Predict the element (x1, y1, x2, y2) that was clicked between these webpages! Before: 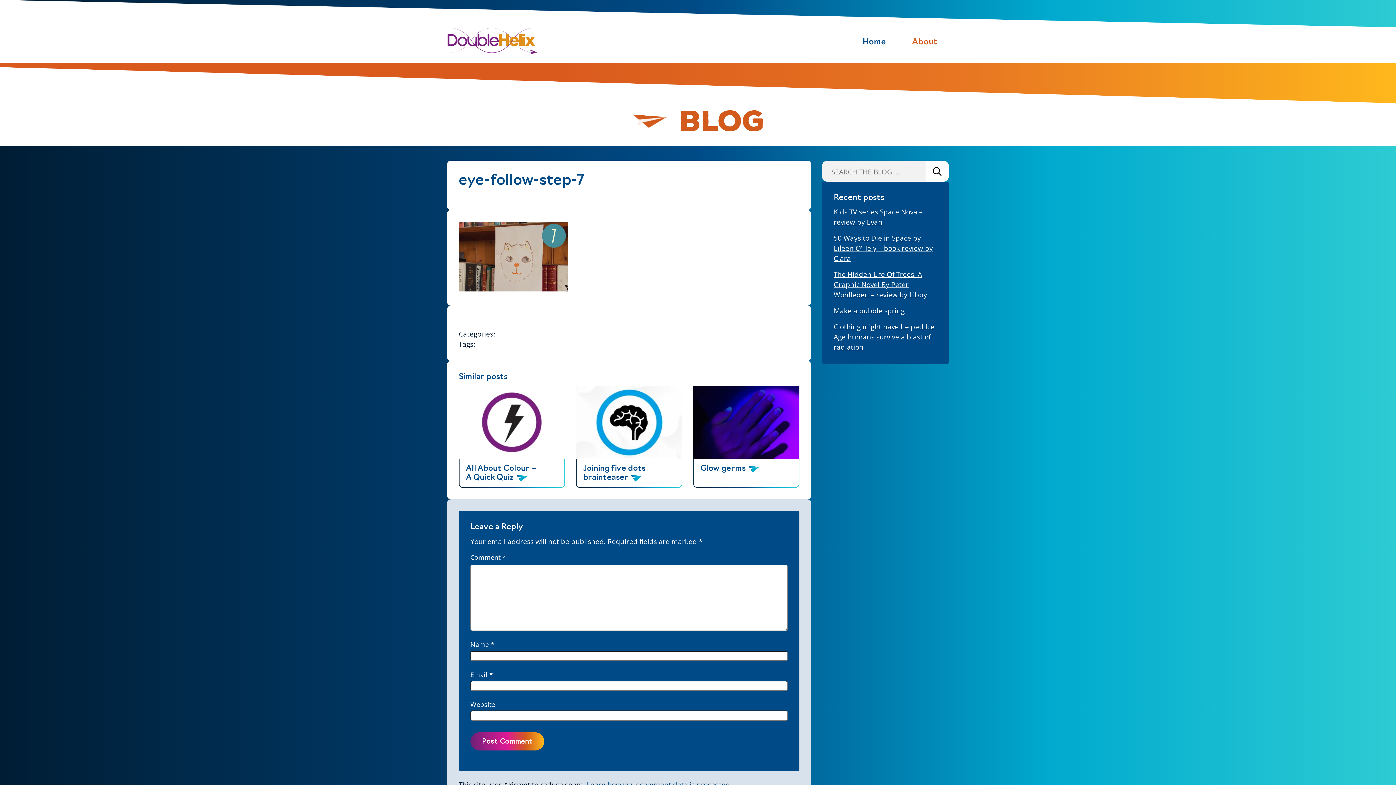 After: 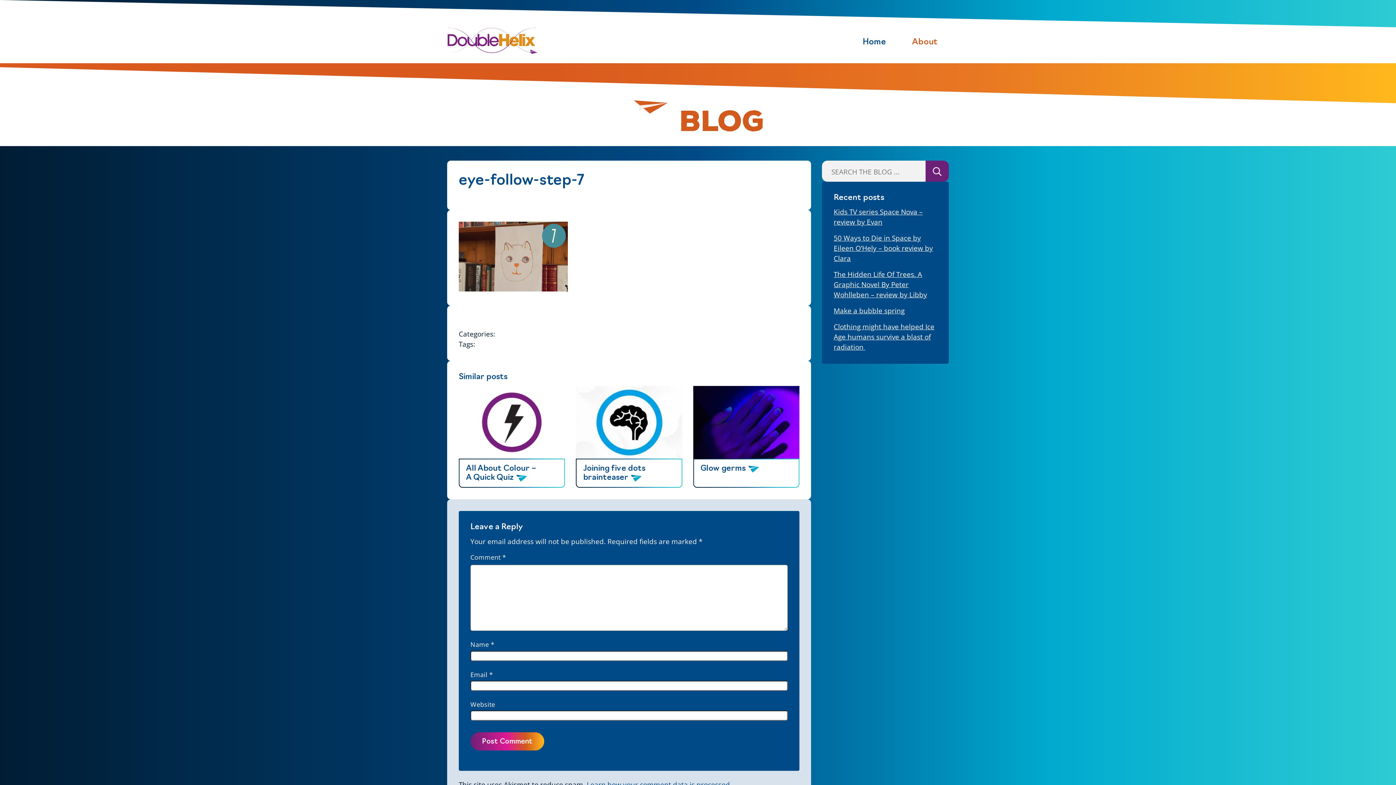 Action: bbox: (925, 160, 949, 181) label: Search